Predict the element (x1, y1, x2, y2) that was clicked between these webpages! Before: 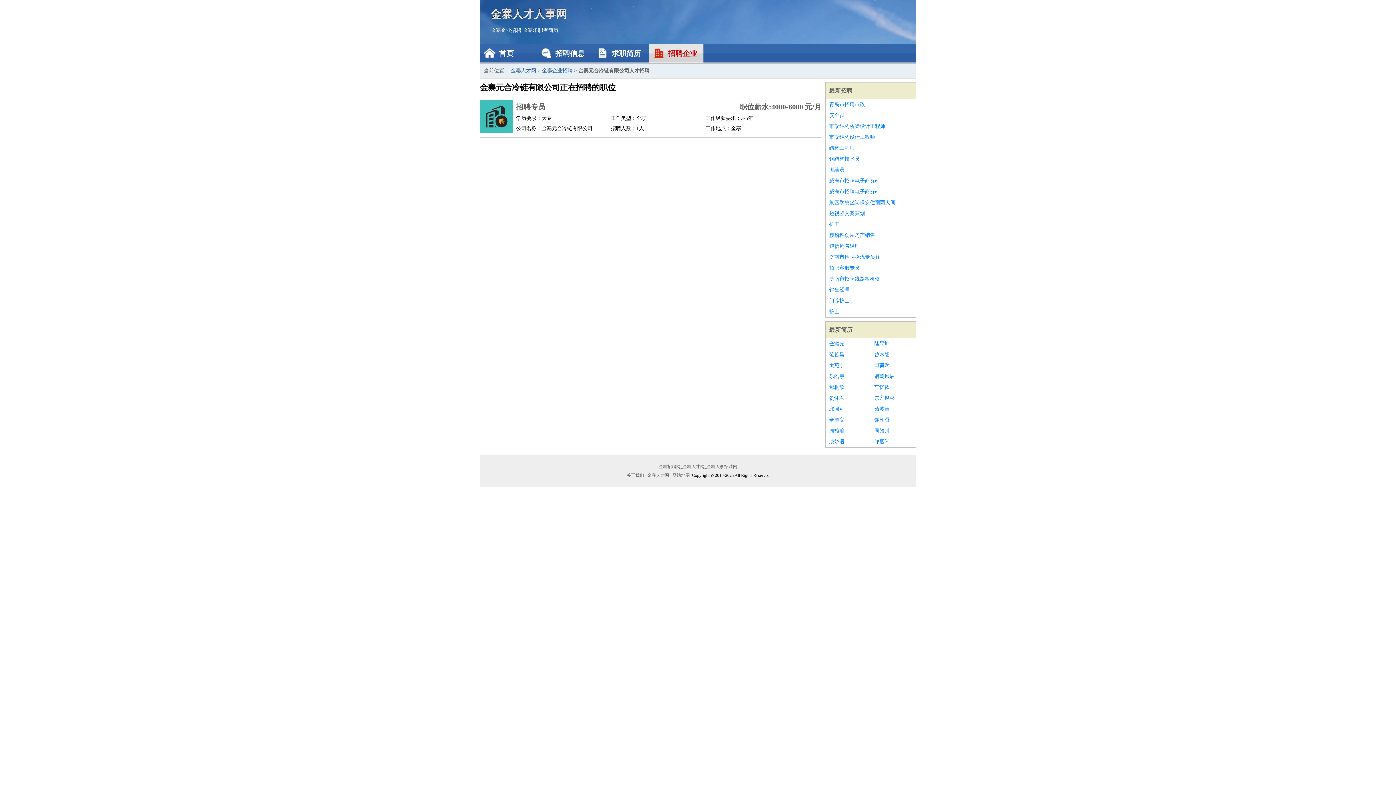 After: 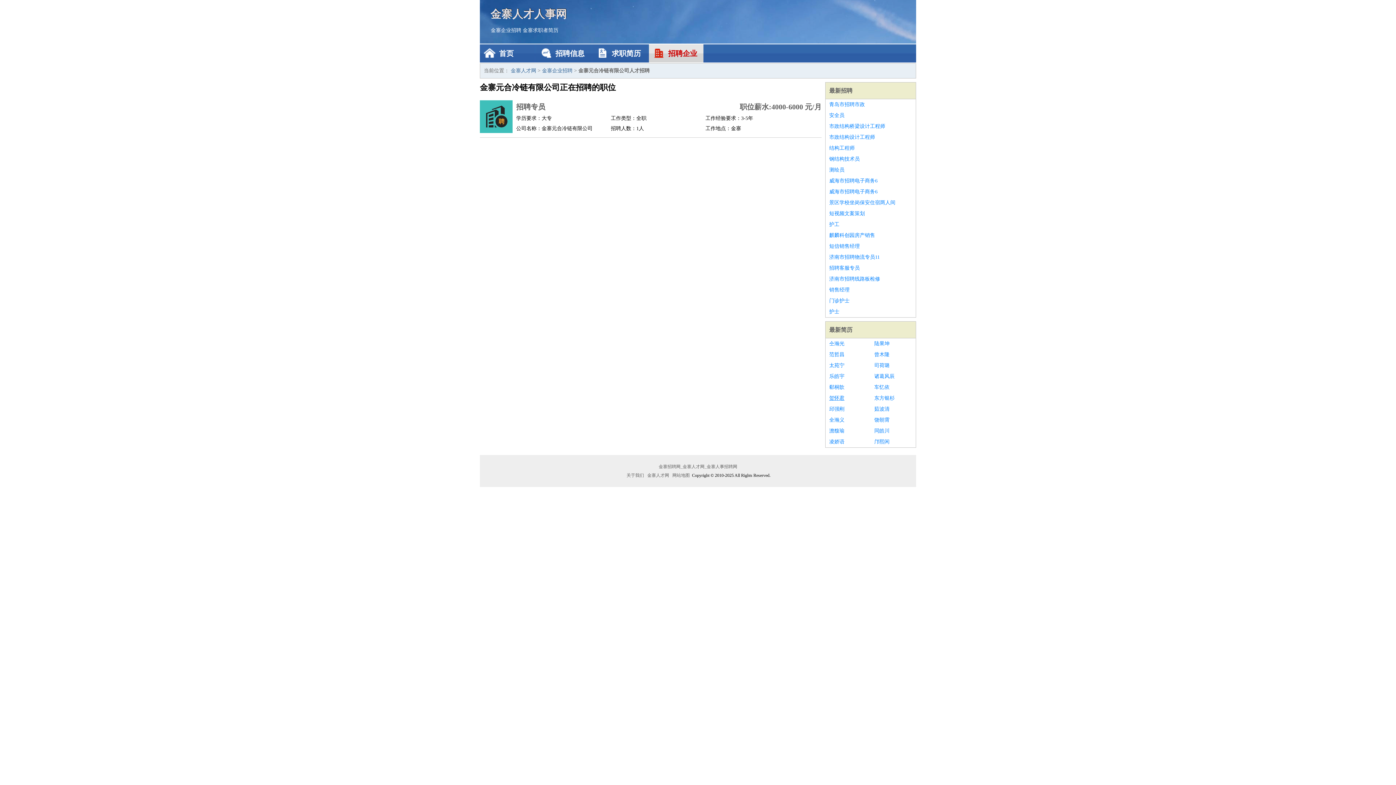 Action: label: 贺怀君 bbox: (829, 393, 867, 404)